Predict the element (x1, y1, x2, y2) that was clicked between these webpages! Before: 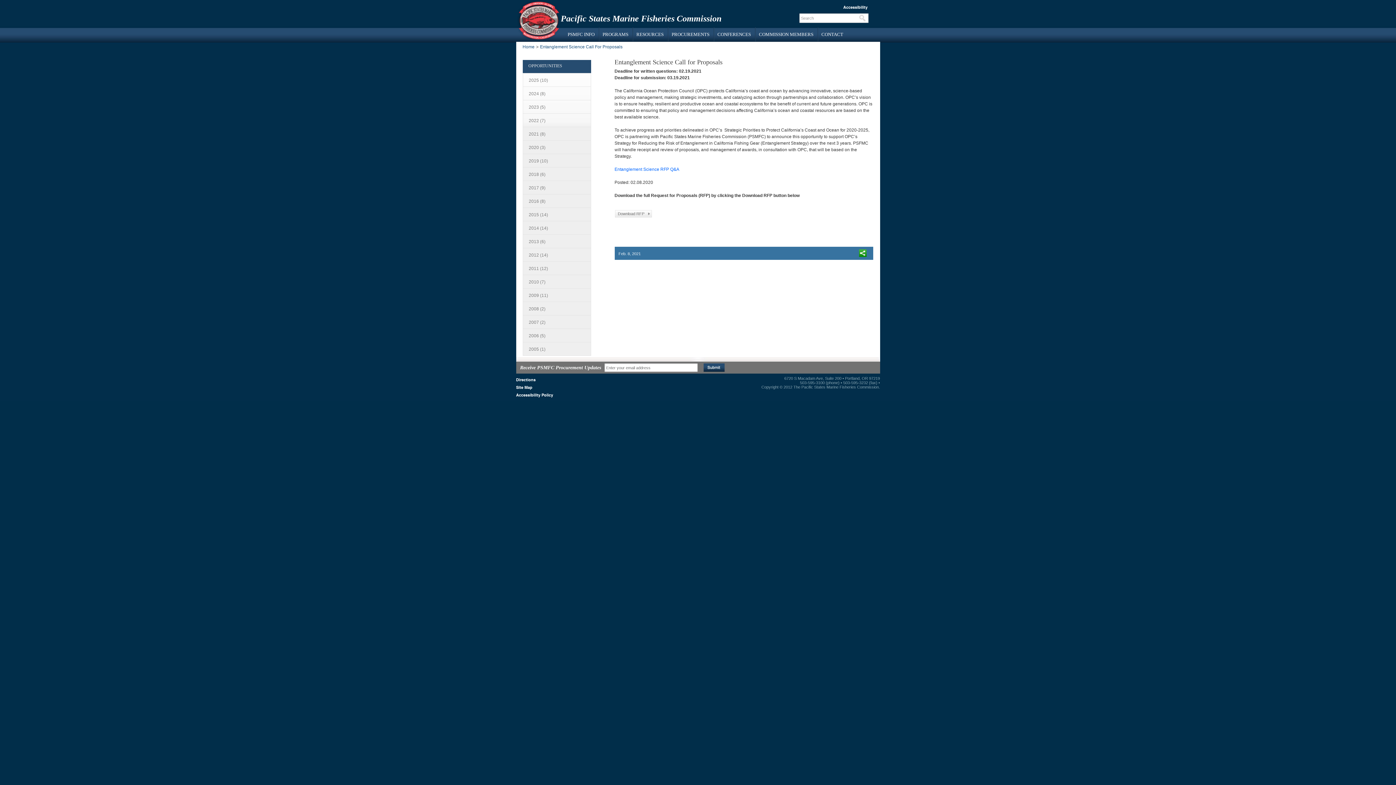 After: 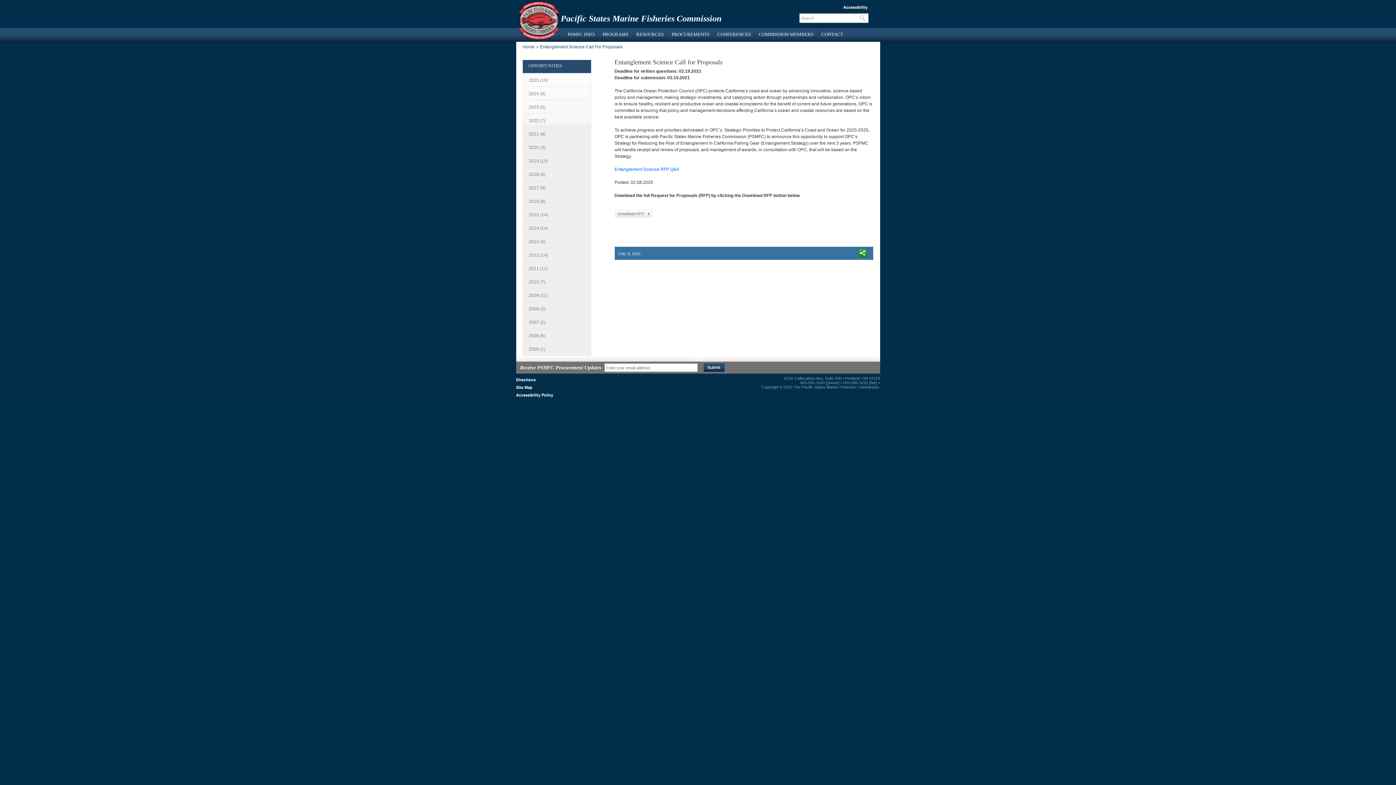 Action: bbox: (528, 293, 548, 298) label: 2009 (11)